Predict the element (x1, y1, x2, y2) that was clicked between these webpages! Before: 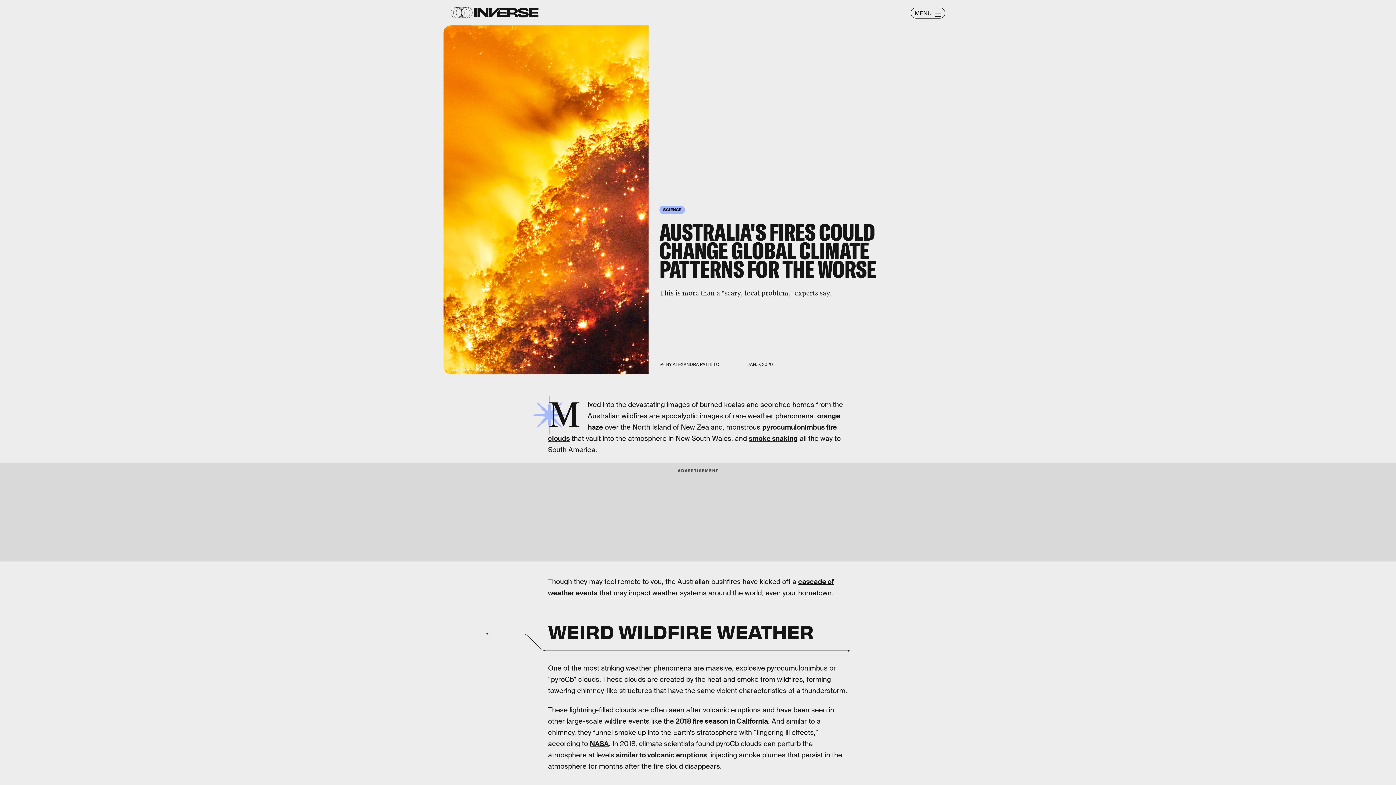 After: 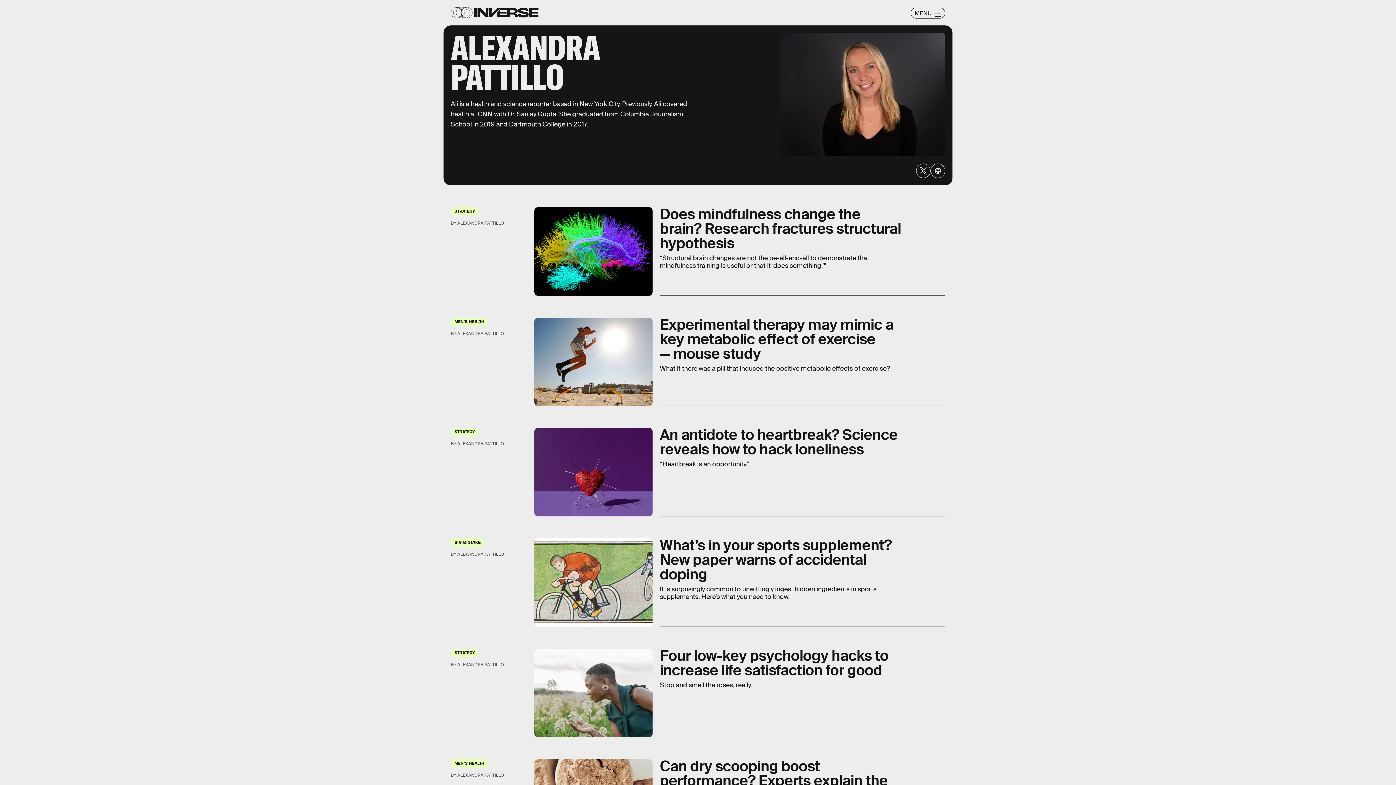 Action: bbox: (672, 361, 719, 367) label: ALEXANDRA PATTILLO